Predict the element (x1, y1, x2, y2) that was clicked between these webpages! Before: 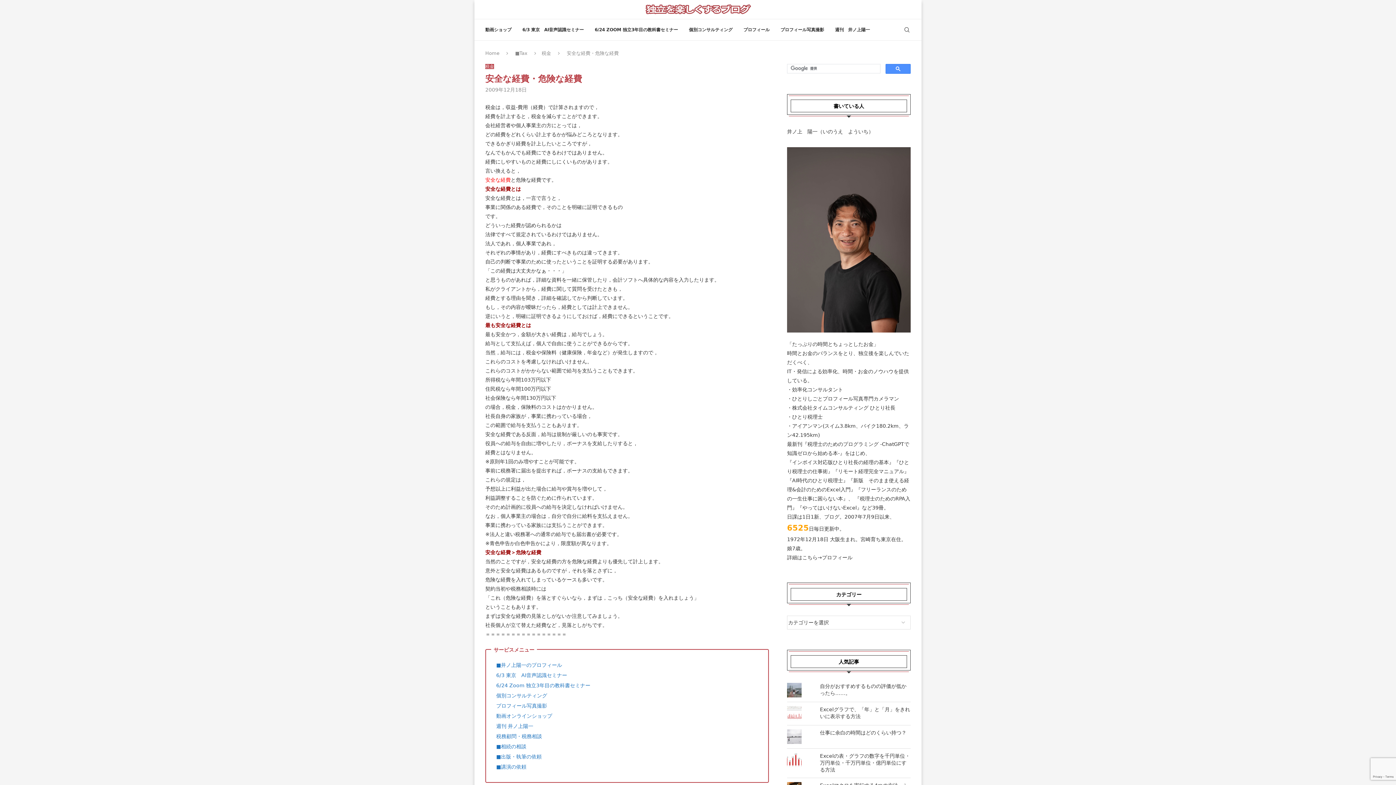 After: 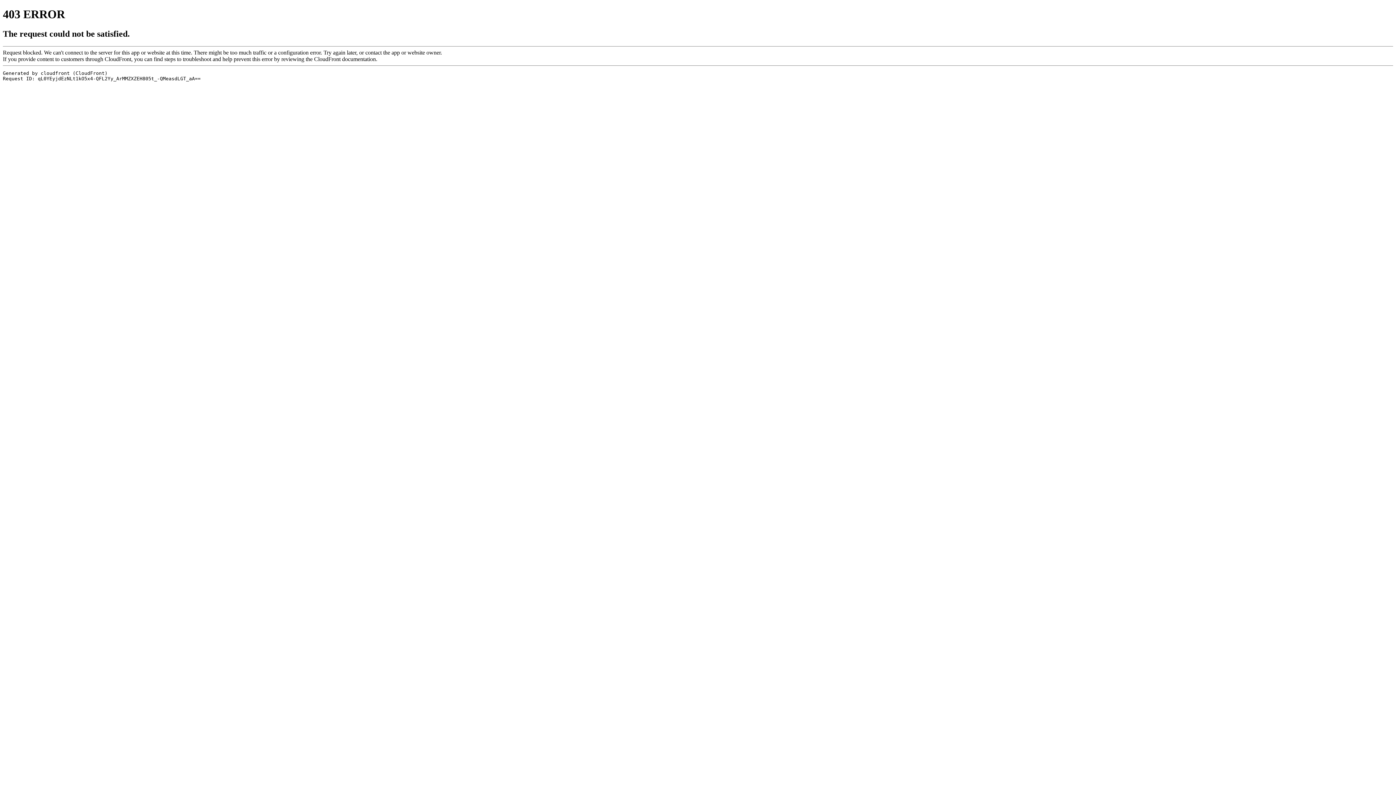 Action: label: 週刊　井ノ上陽一 bbox: (835, 19, 870, 40)